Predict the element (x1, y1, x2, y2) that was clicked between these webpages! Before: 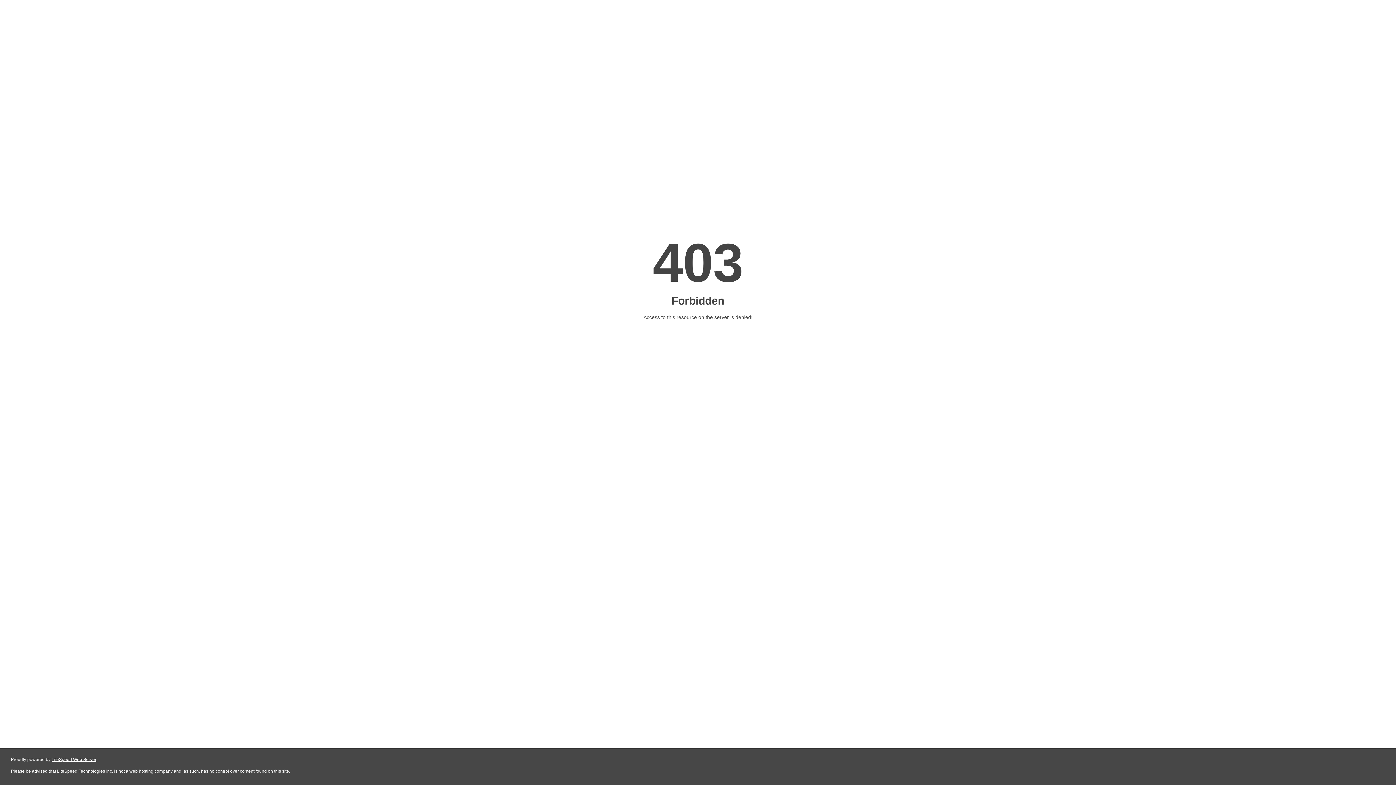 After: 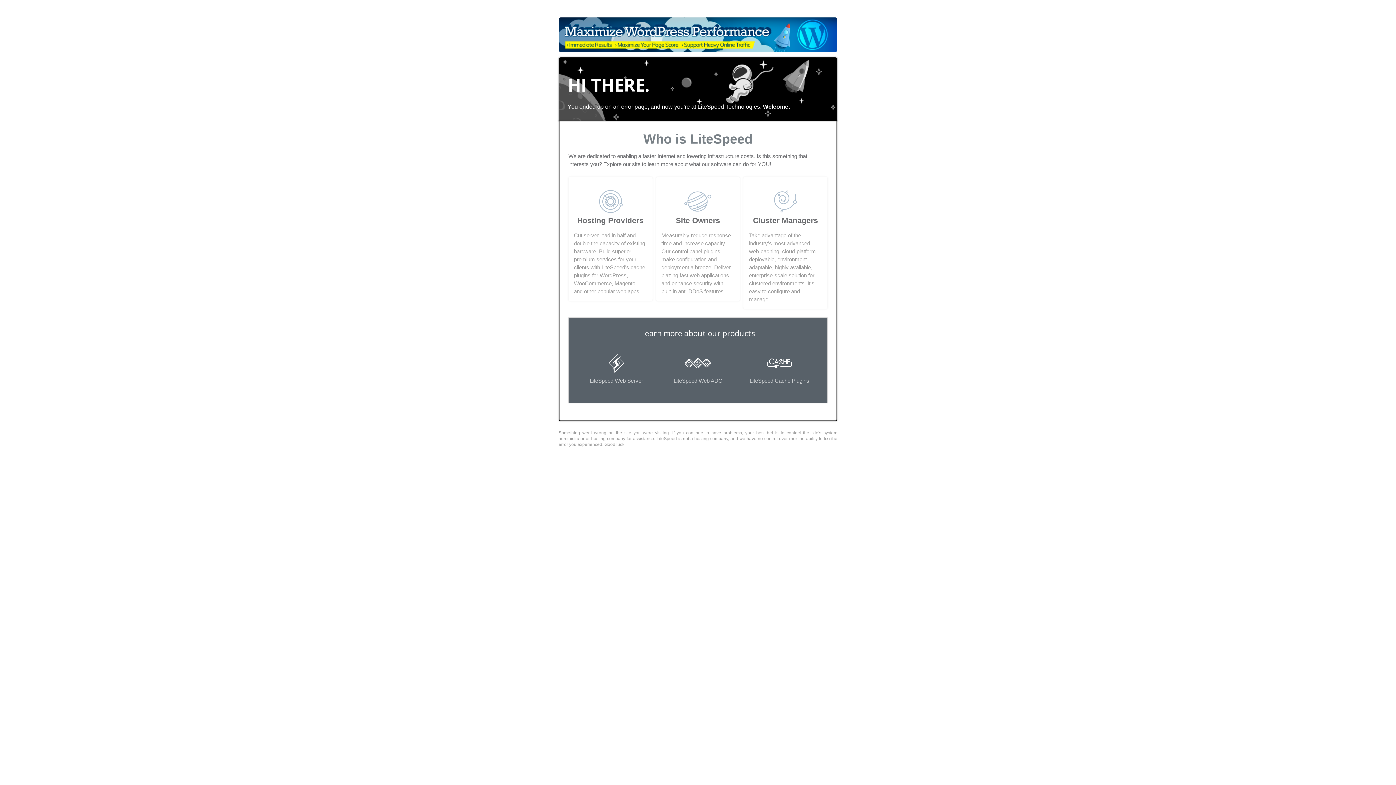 Action: label: LiteSpeed Web Server bbox: (51, 757, 96, 762)